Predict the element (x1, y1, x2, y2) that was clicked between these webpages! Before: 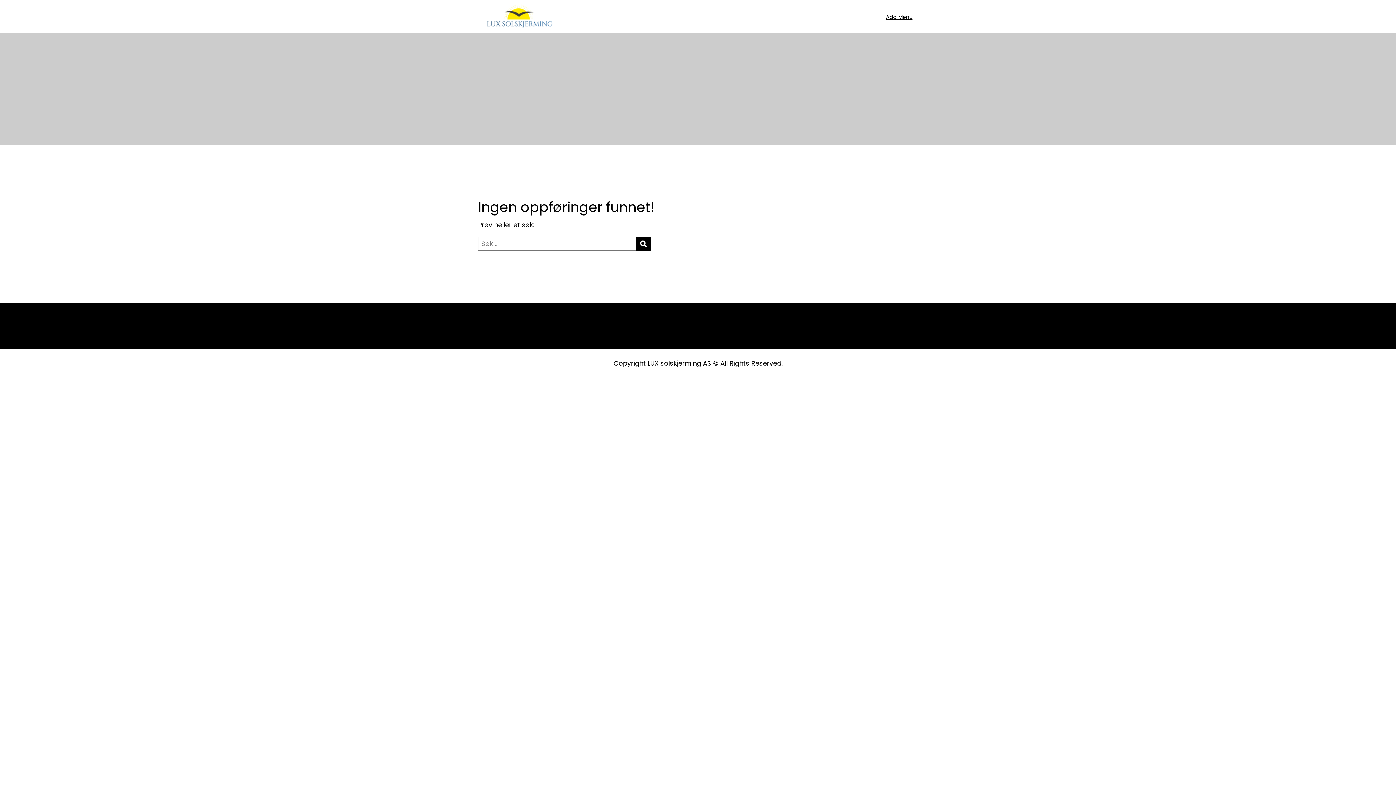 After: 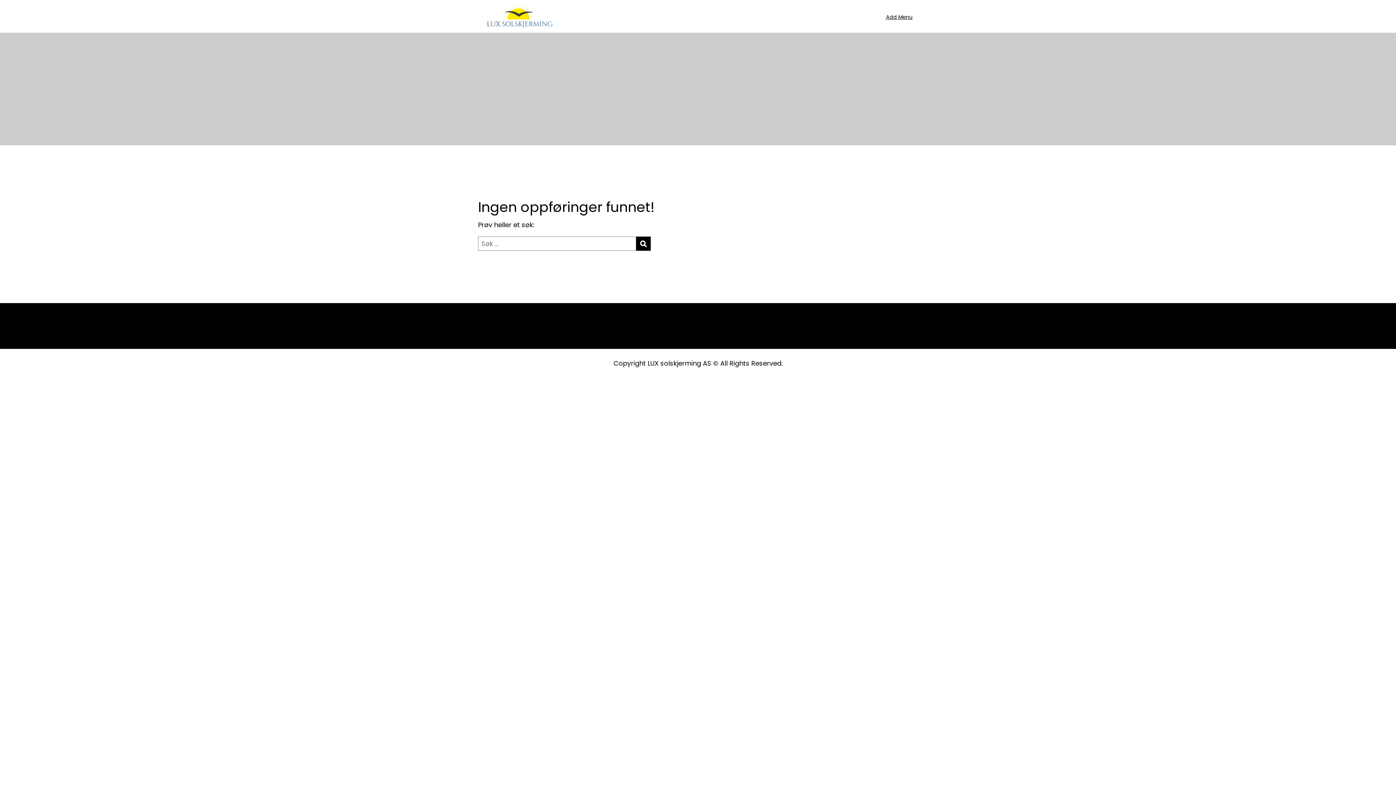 Action: bbox: (483, 2, 556, 30)